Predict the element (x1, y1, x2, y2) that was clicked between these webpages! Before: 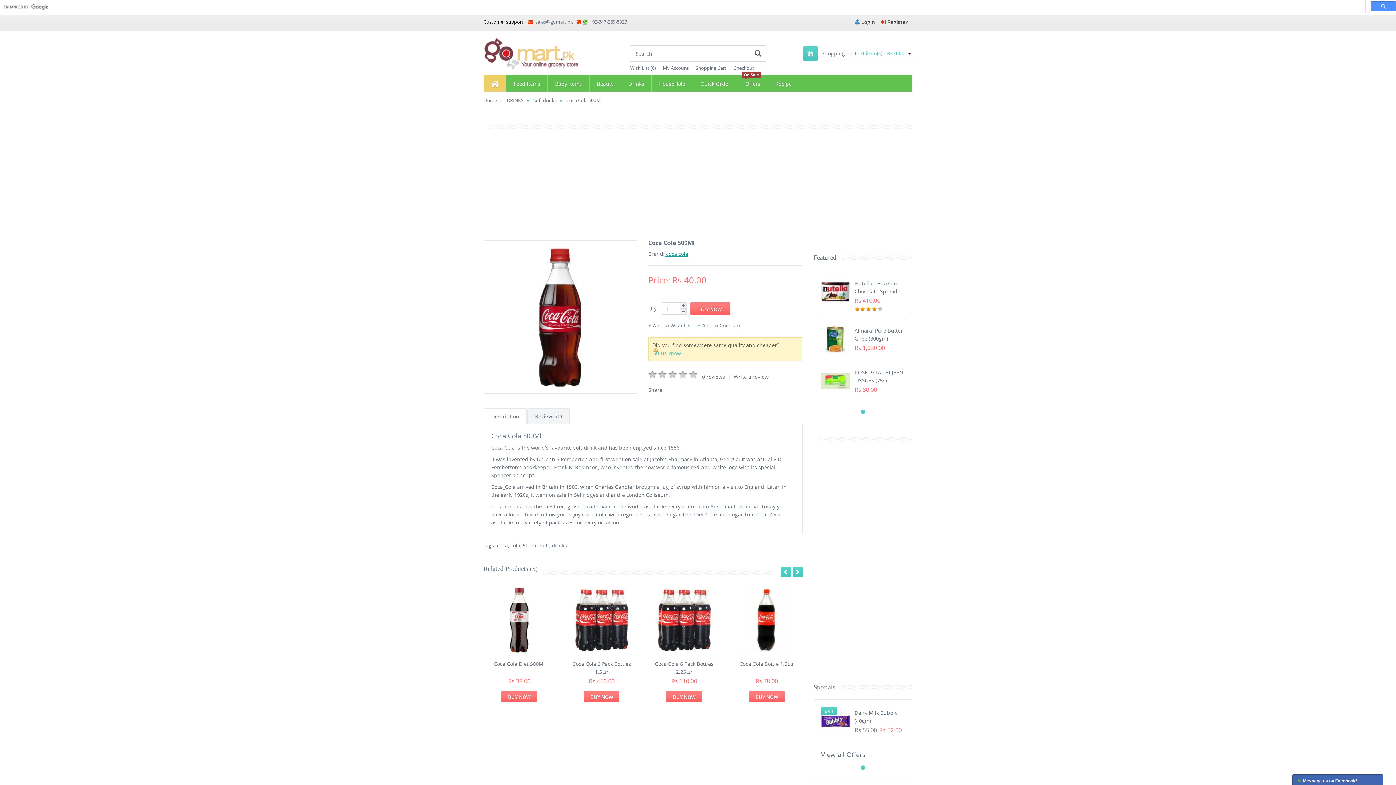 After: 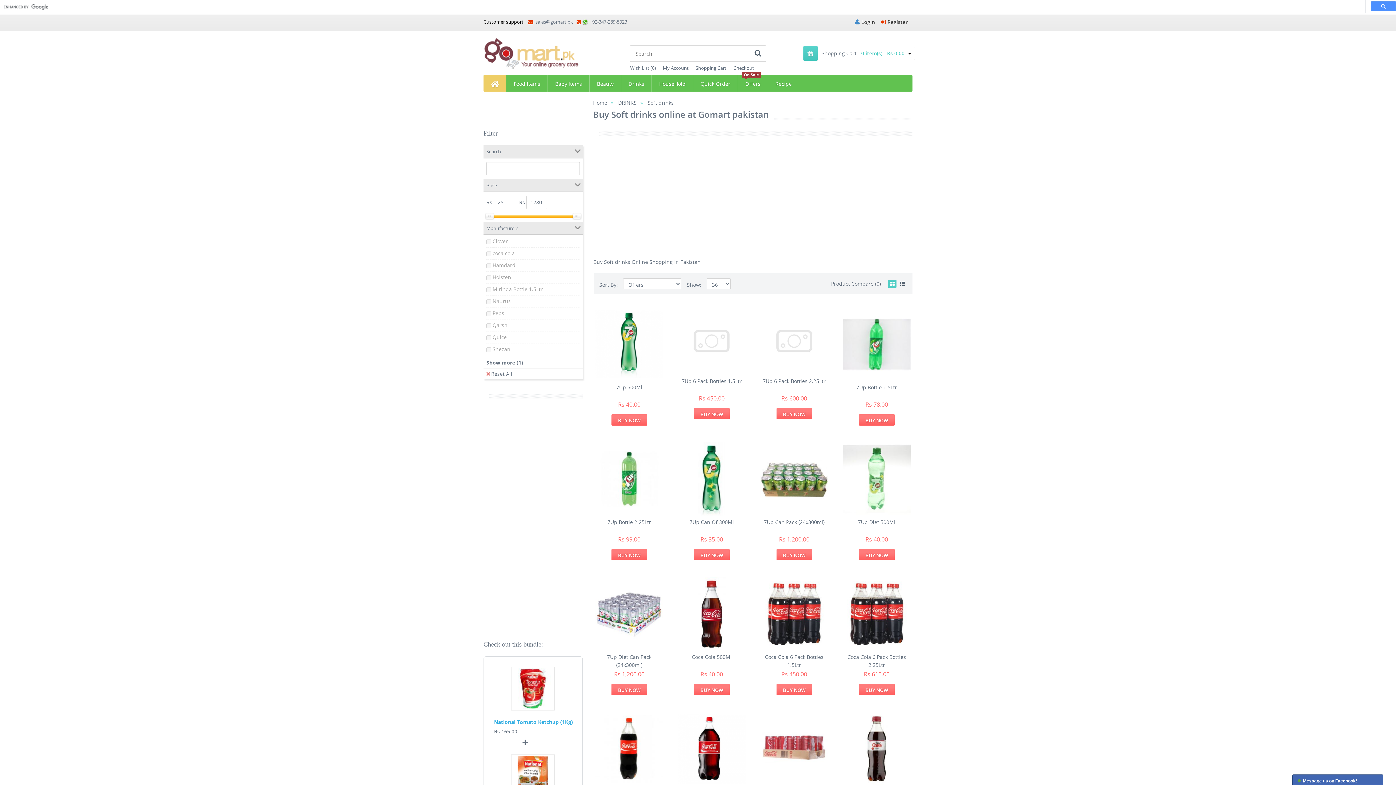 Action: label: Soft drinks bbox: (533, 97, 556, 103)